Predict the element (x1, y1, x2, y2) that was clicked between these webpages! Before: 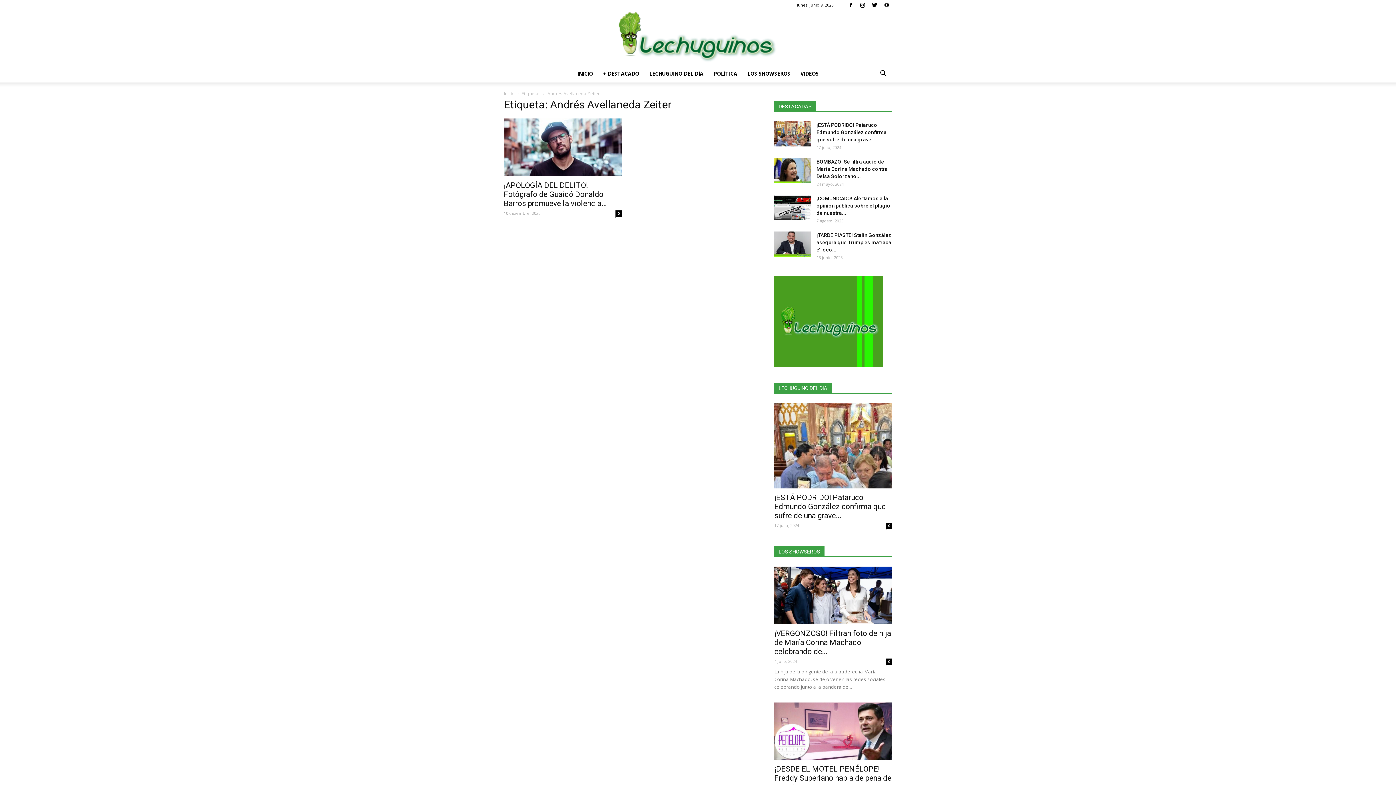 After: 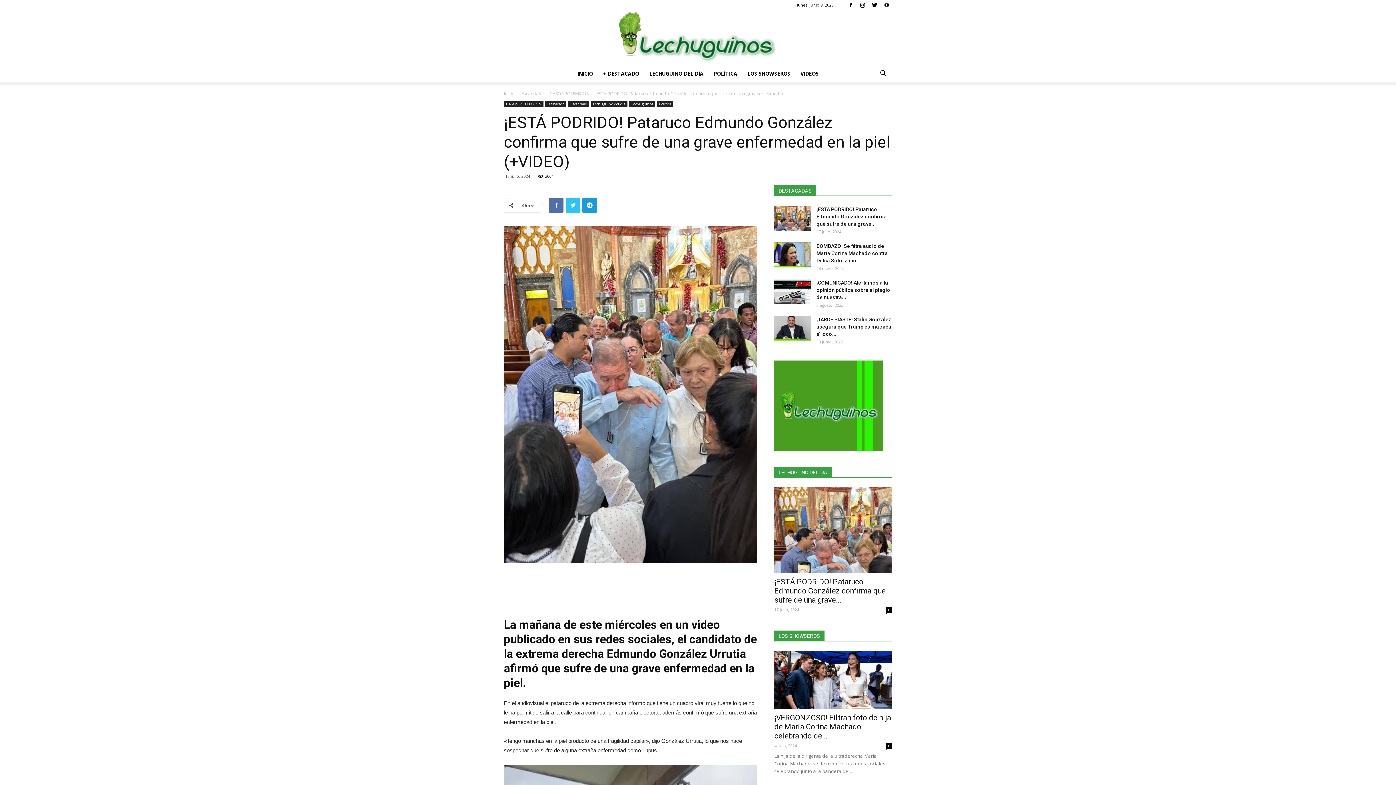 Action: bbox: (774, 403, 892, 488)